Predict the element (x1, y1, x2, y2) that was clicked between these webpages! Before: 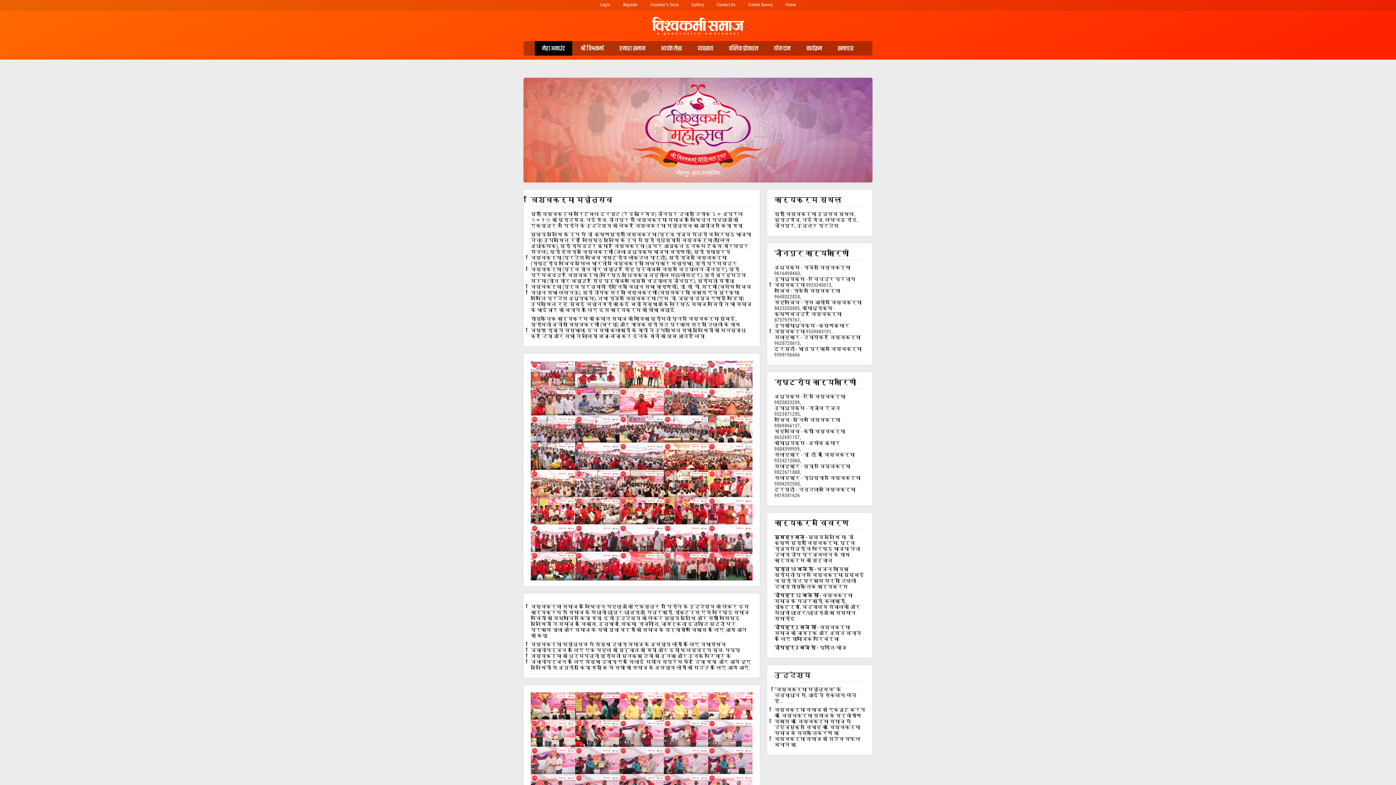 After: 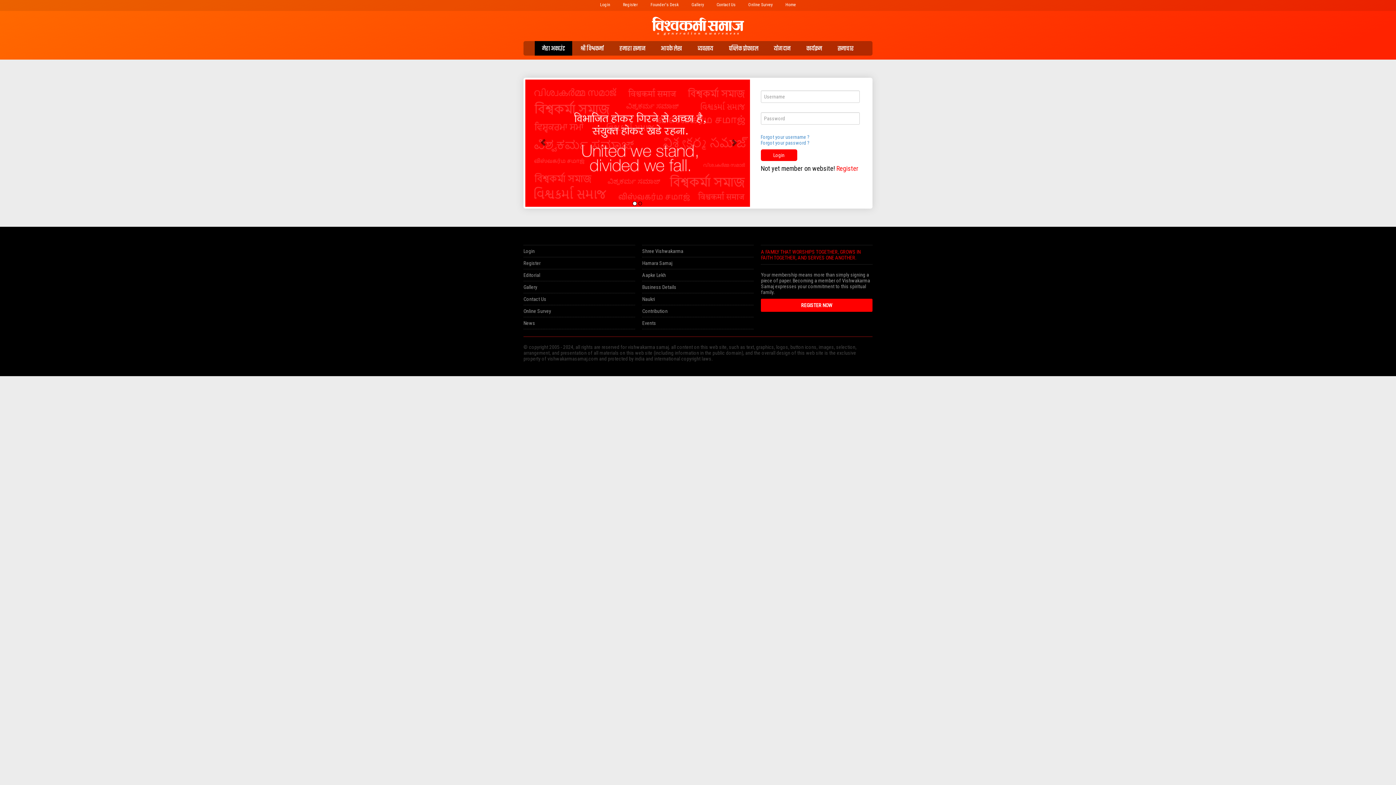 Action: label: Login bbox: (594, 0, 616, 10)